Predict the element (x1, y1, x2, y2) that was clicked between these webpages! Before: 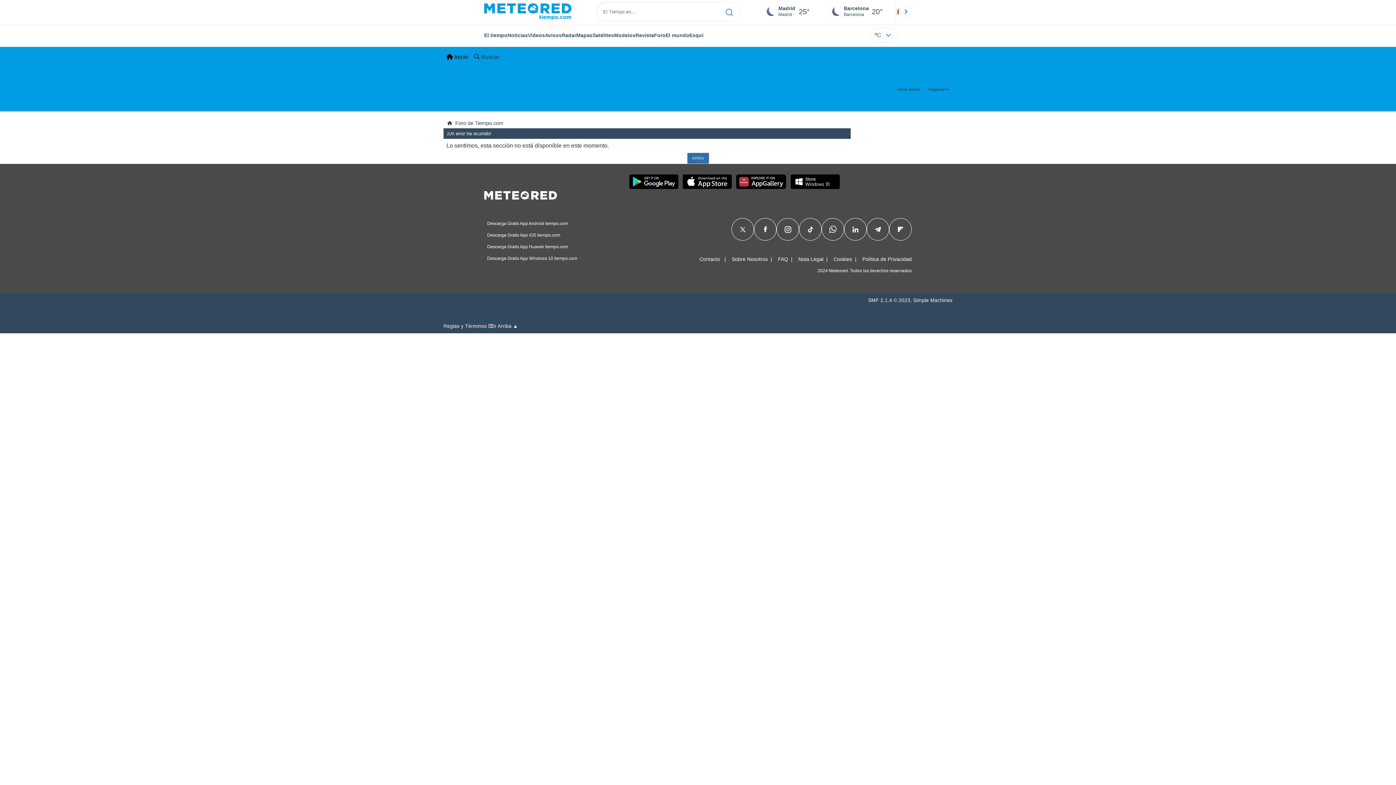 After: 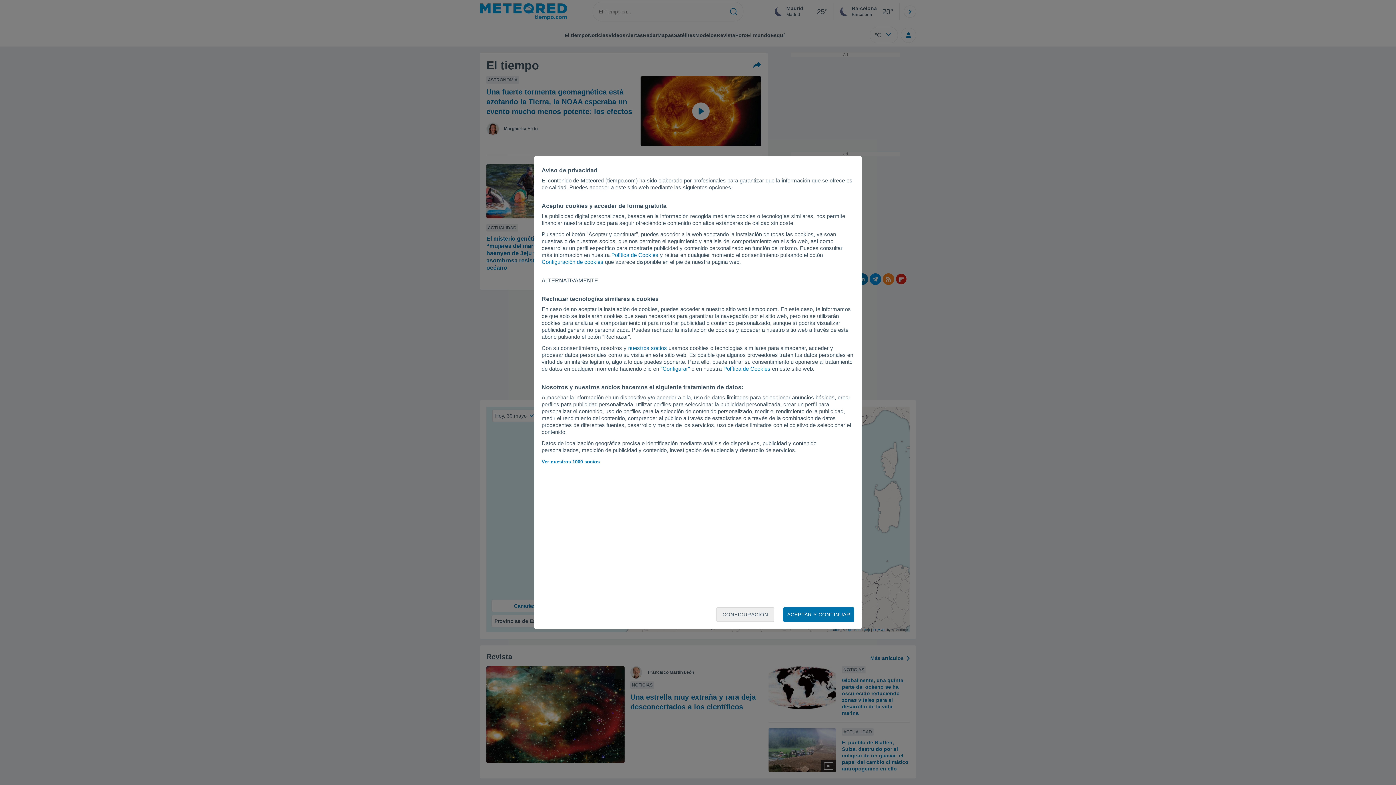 Action: bbox: (484, 32, 507, 38) label: El tiempo